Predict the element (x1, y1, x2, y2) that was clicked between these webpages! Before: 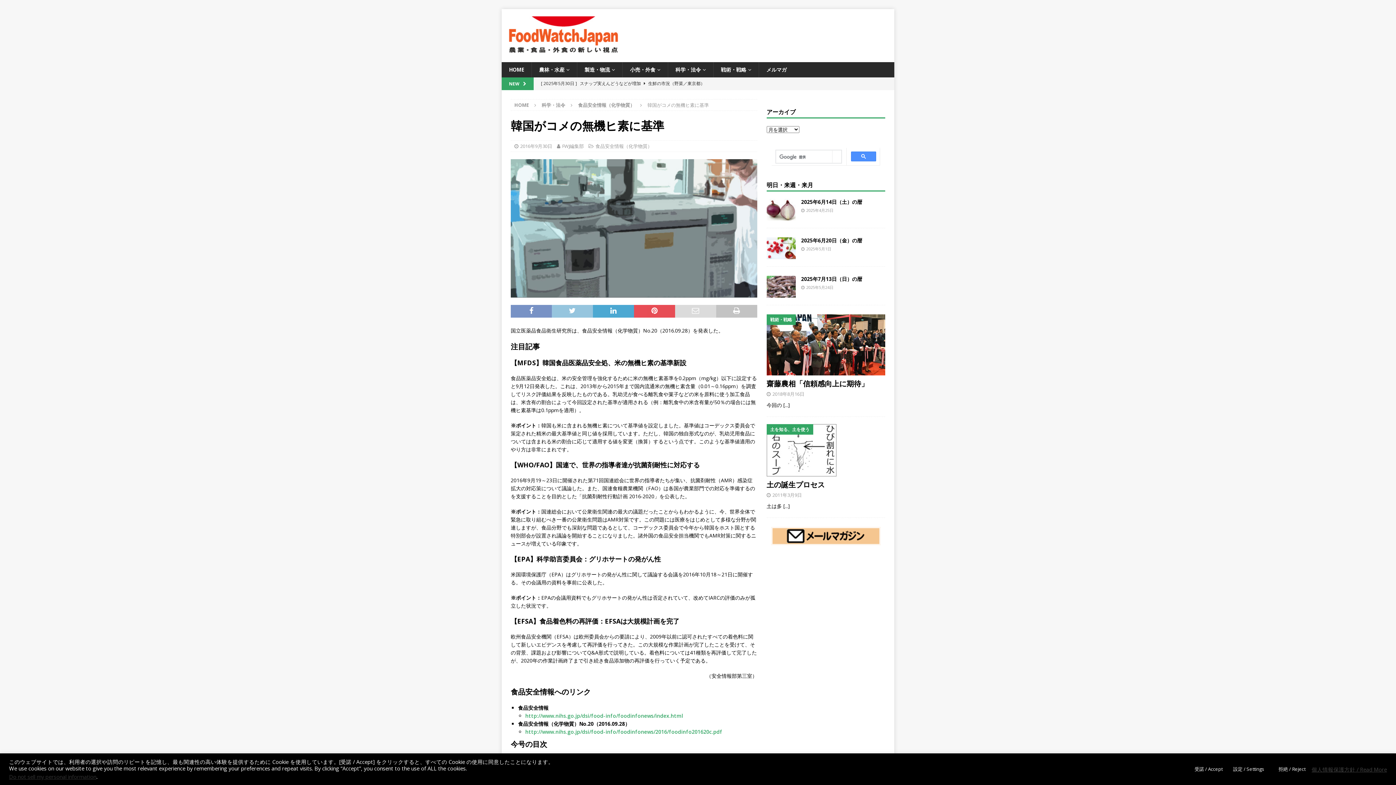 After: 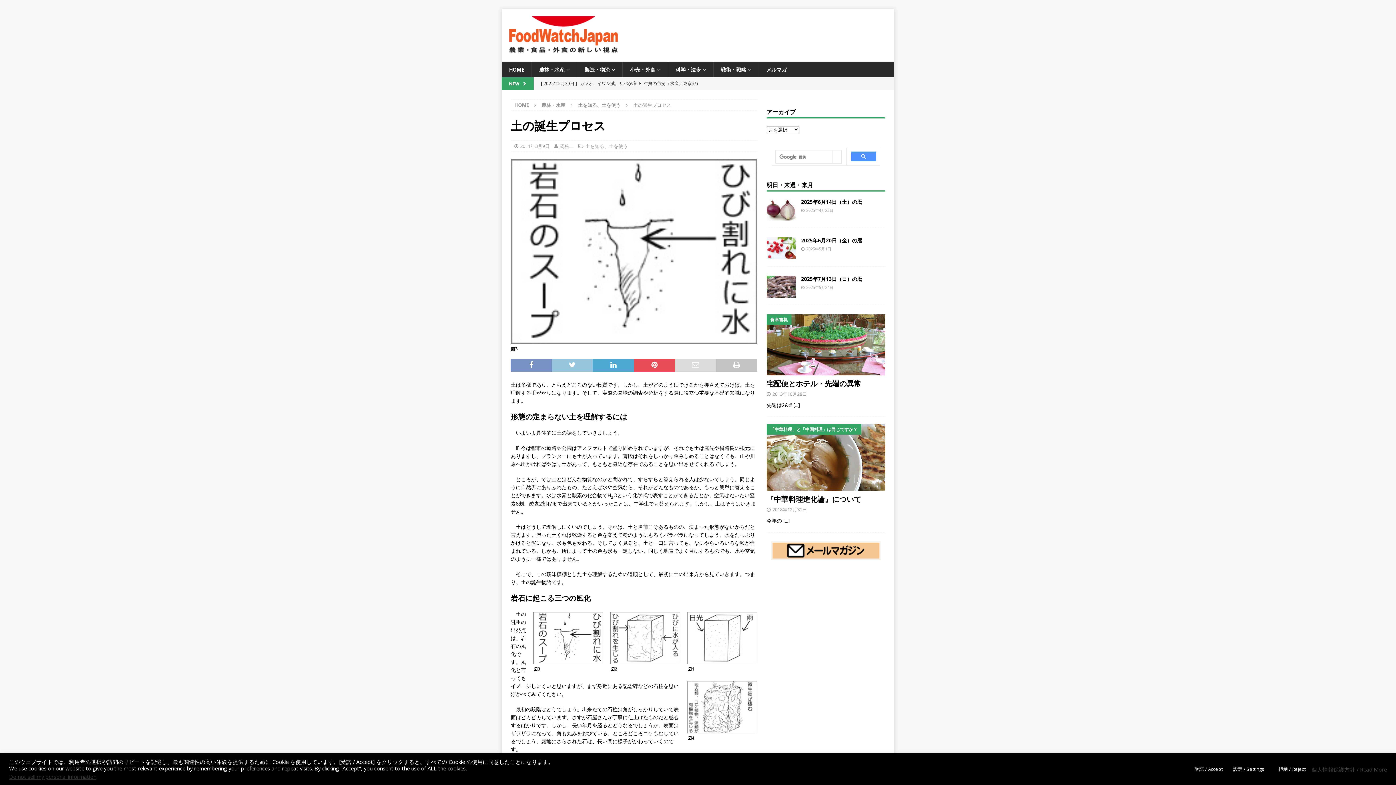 Action: bbox: (766, 424, 885, 476)